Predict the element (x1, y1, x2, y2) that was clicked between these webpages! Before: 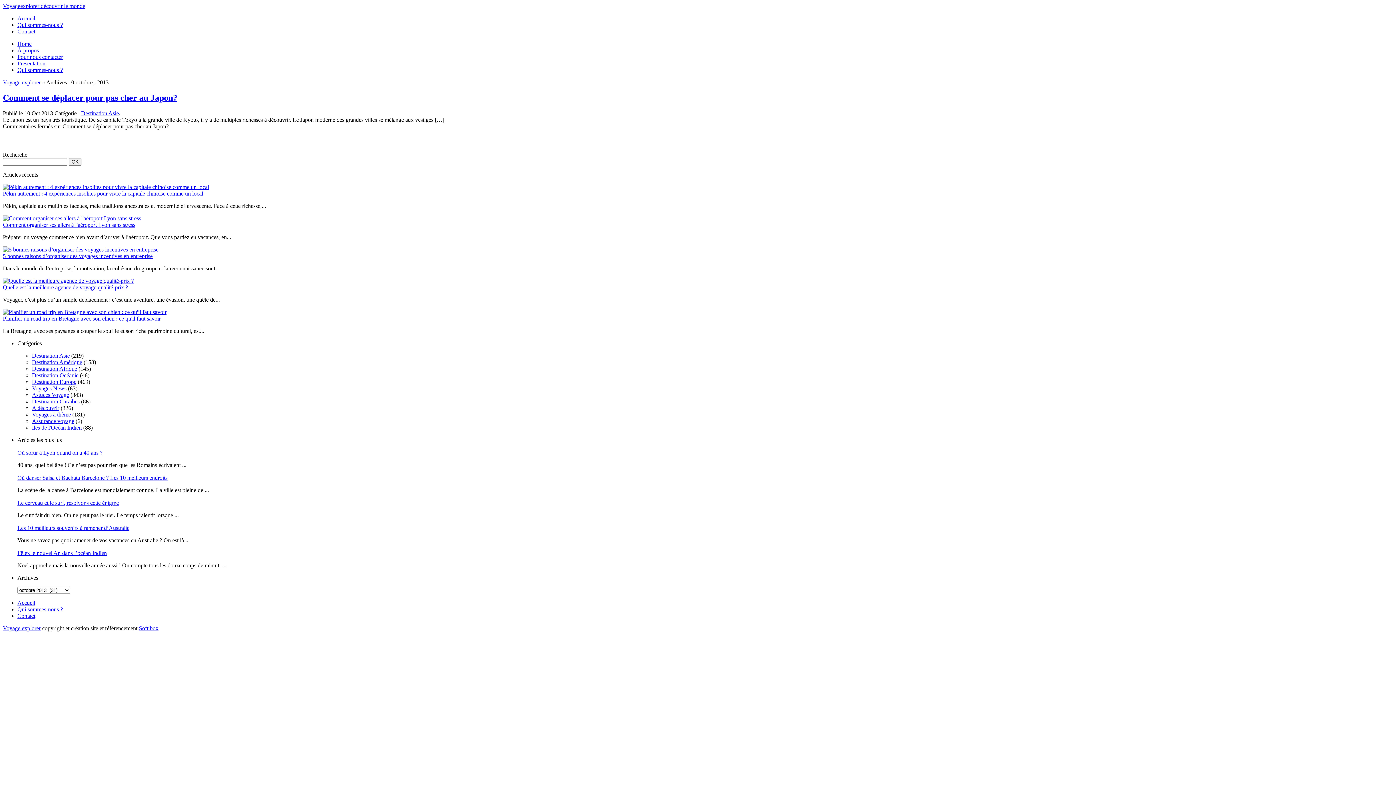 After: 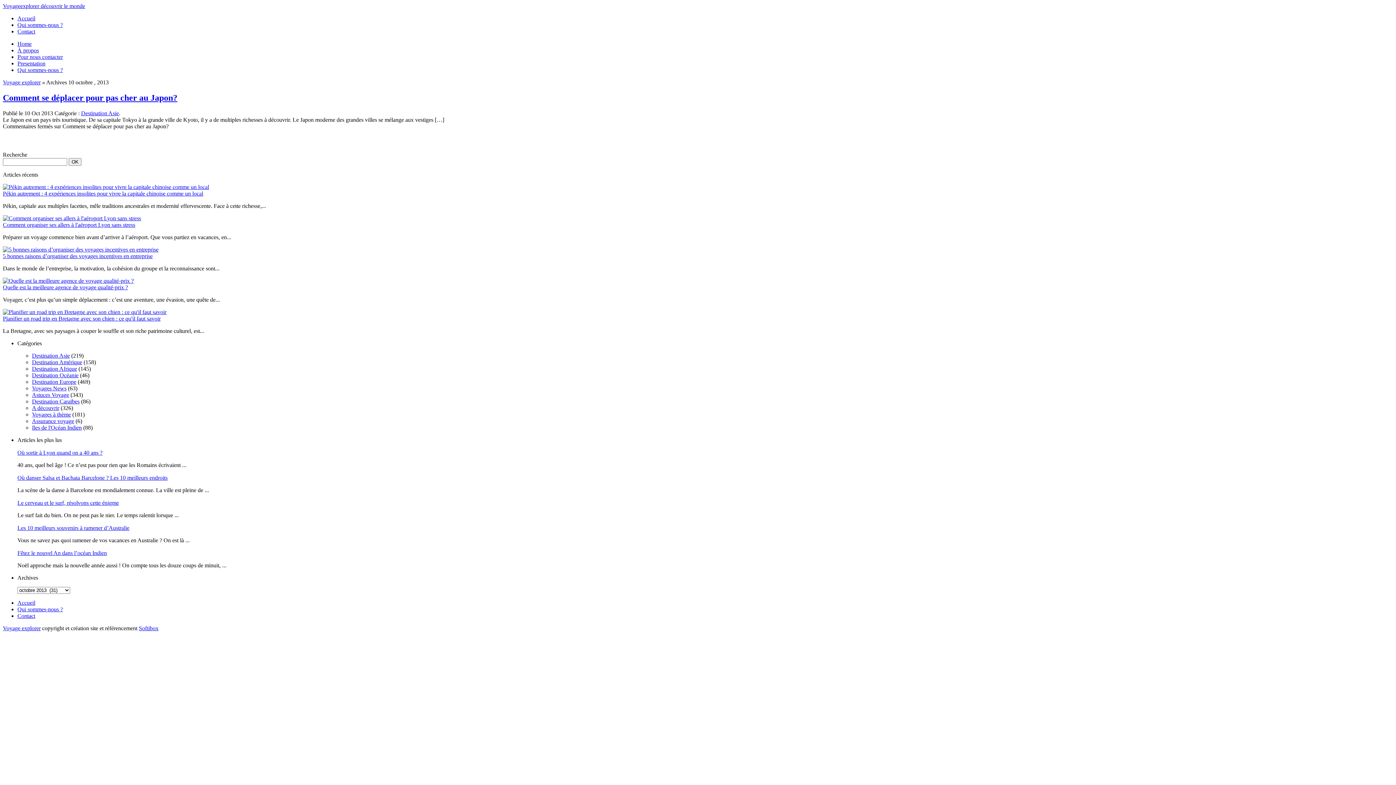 Action: label: Softibox bbox: (138, 625, 158, 631)